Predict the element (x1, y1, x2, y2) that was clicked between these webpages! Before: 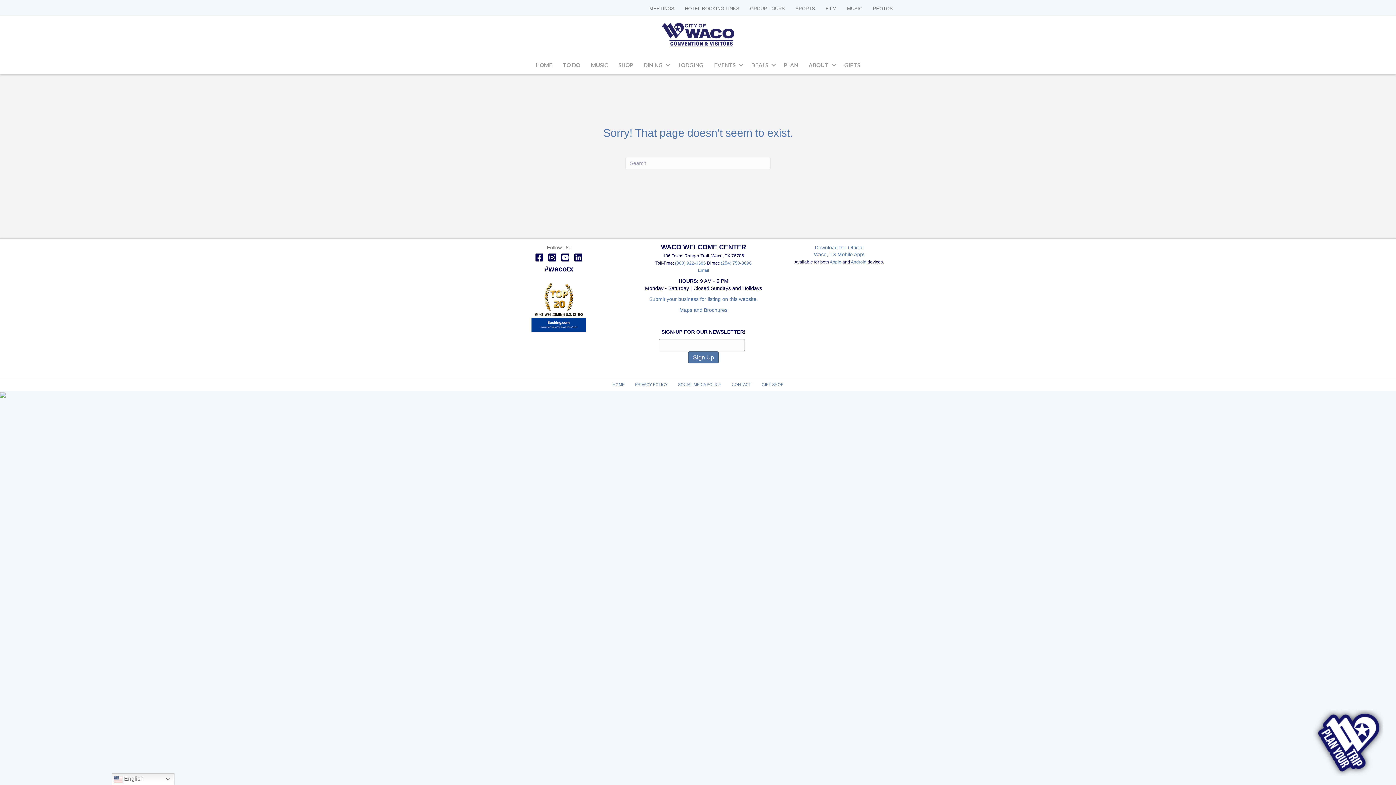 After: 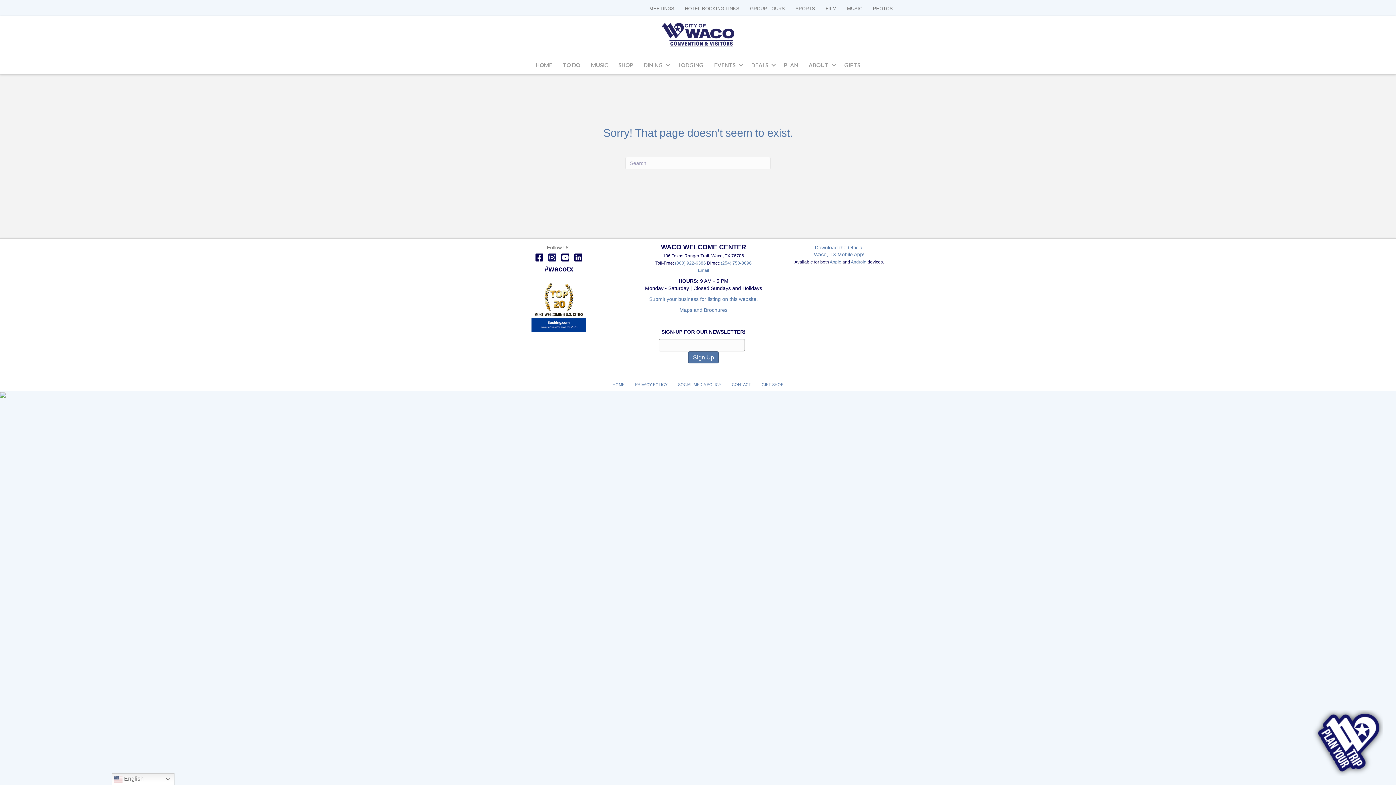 Action: bbox: (546, 257, 559, 263) label:  